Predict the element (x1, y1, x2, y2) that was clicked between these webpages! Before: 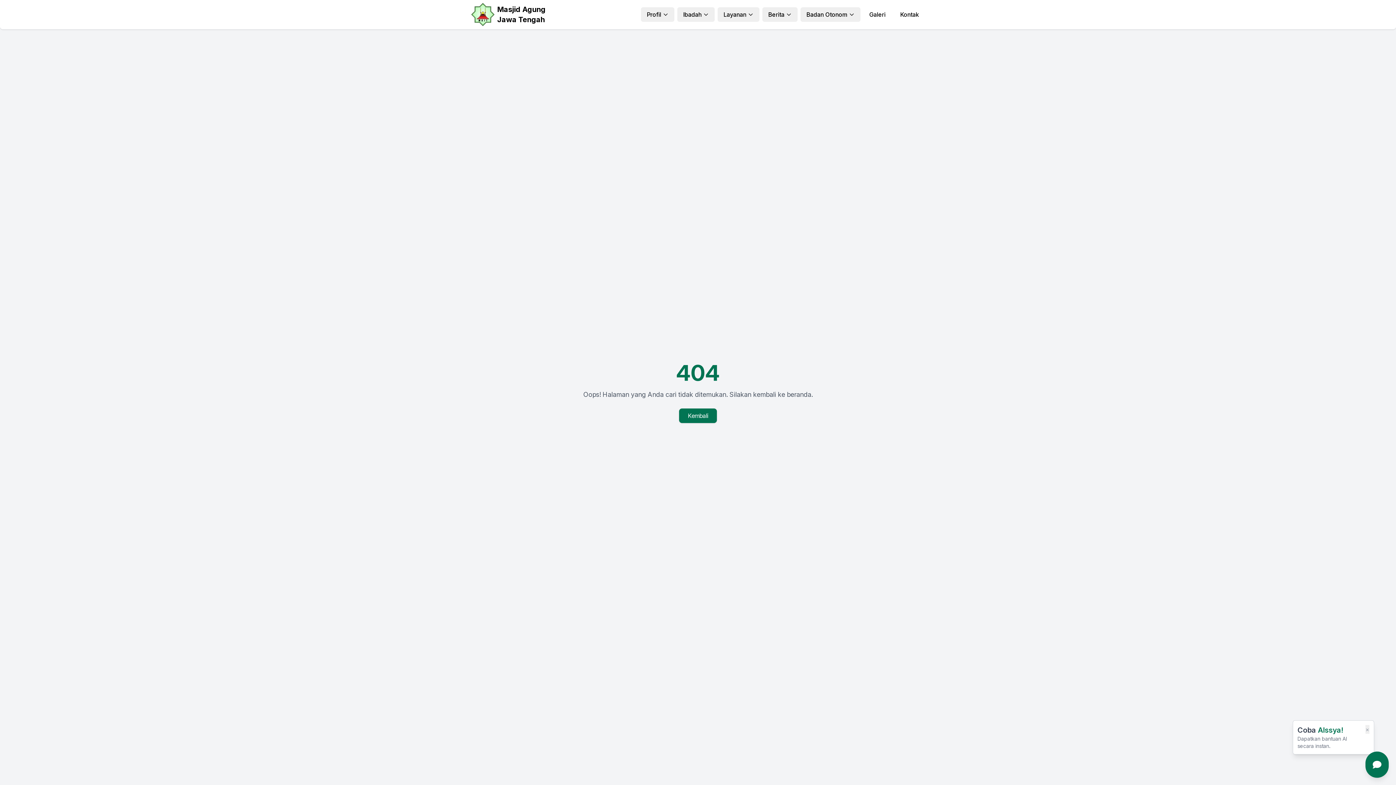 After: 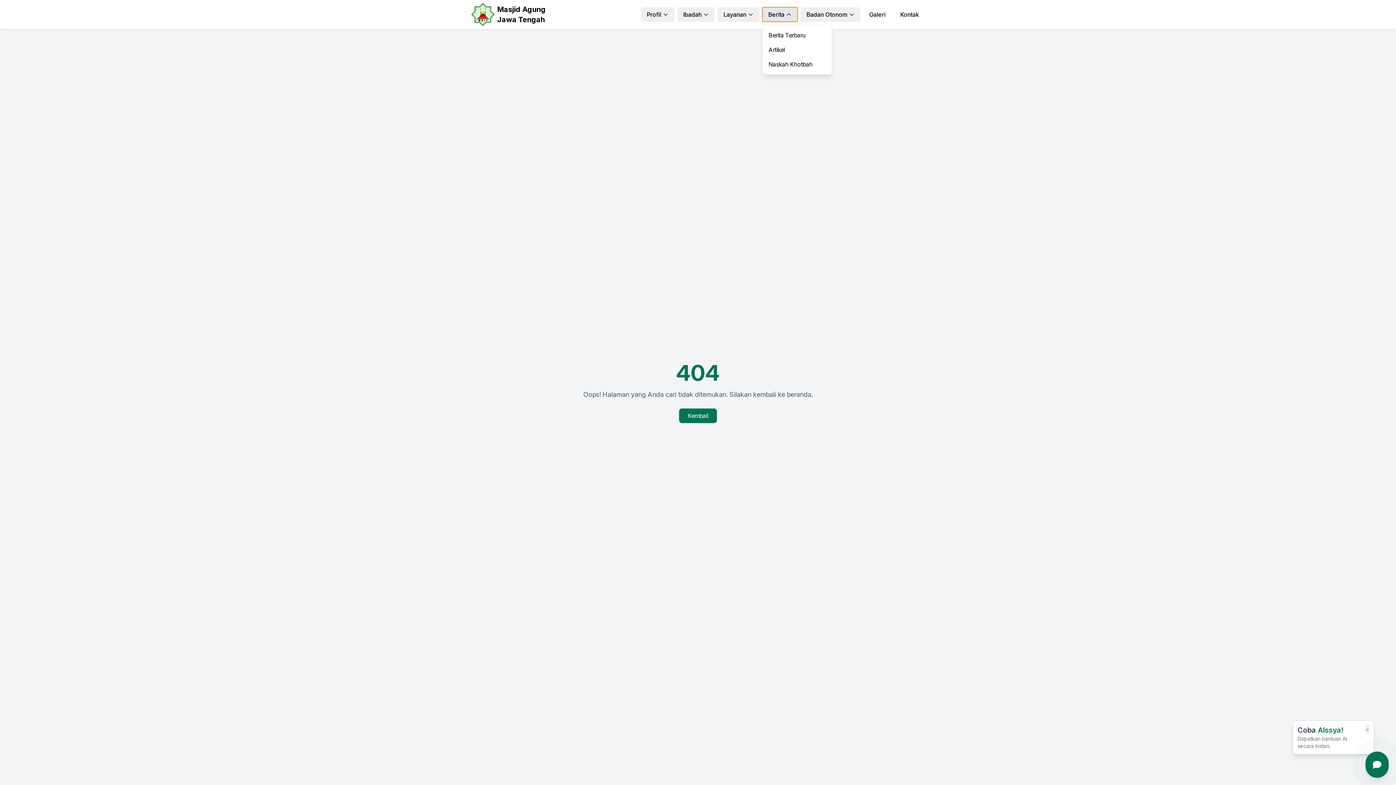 Action: label: Berita bbox: (762, 7, 797, 21)